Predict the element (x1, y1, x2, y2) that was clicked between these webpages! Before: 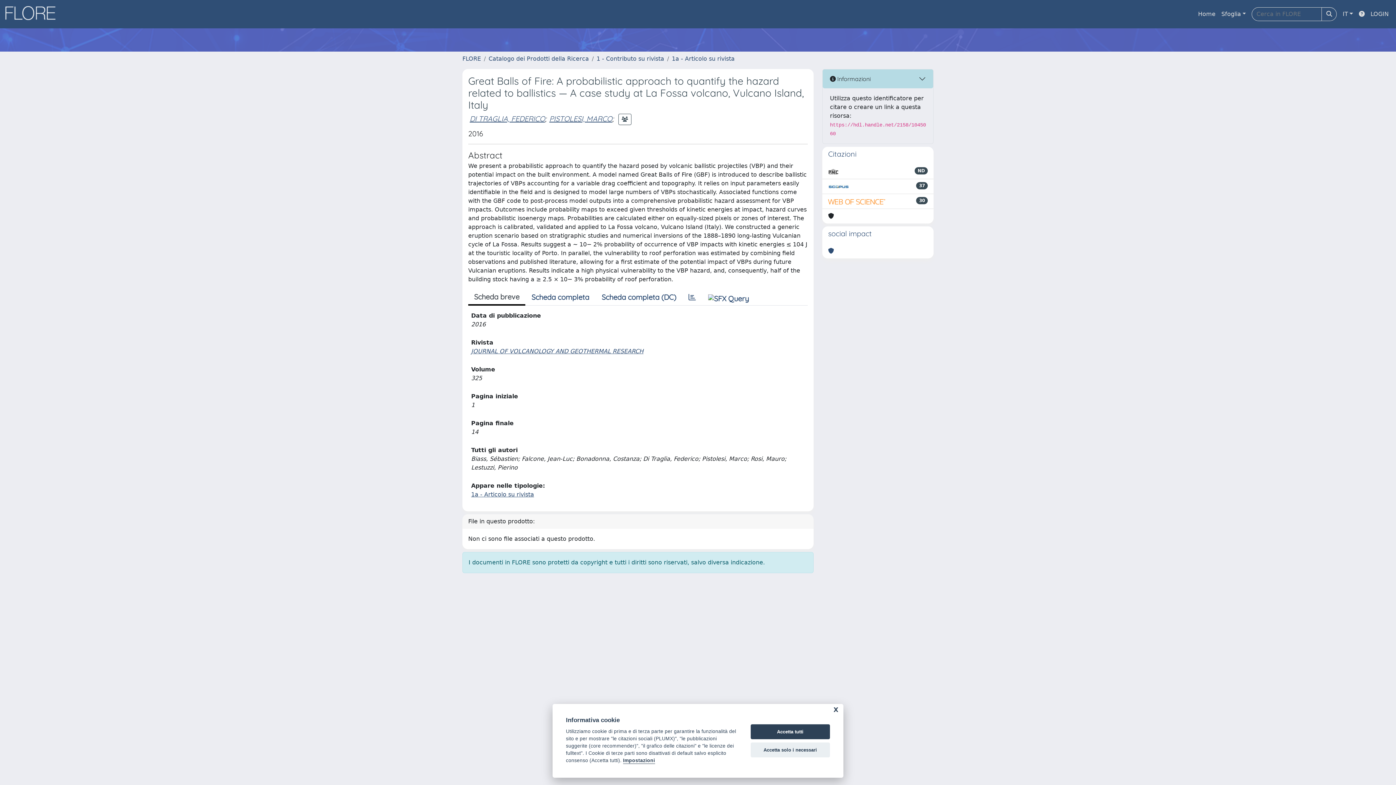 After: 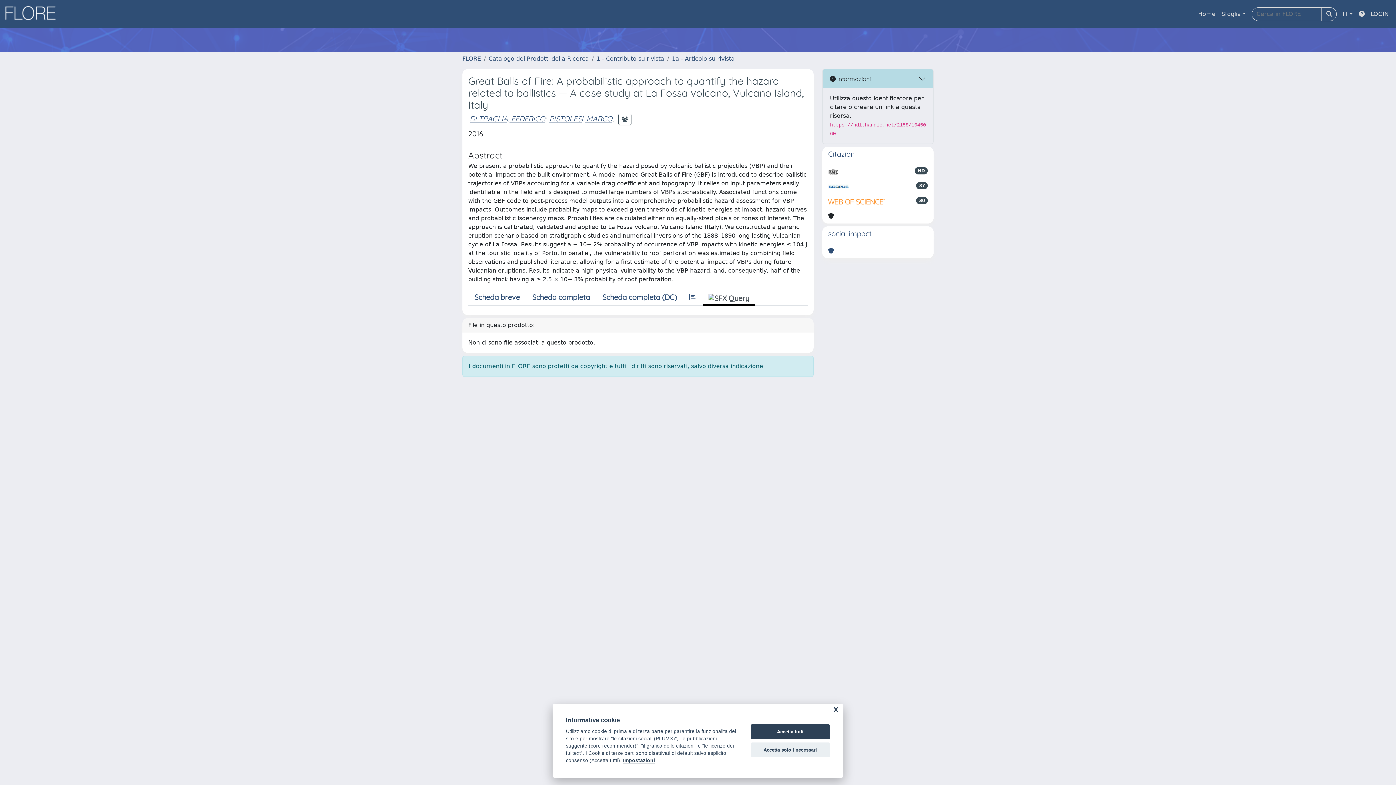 Action: bbox: (702, 289, 755, 305)